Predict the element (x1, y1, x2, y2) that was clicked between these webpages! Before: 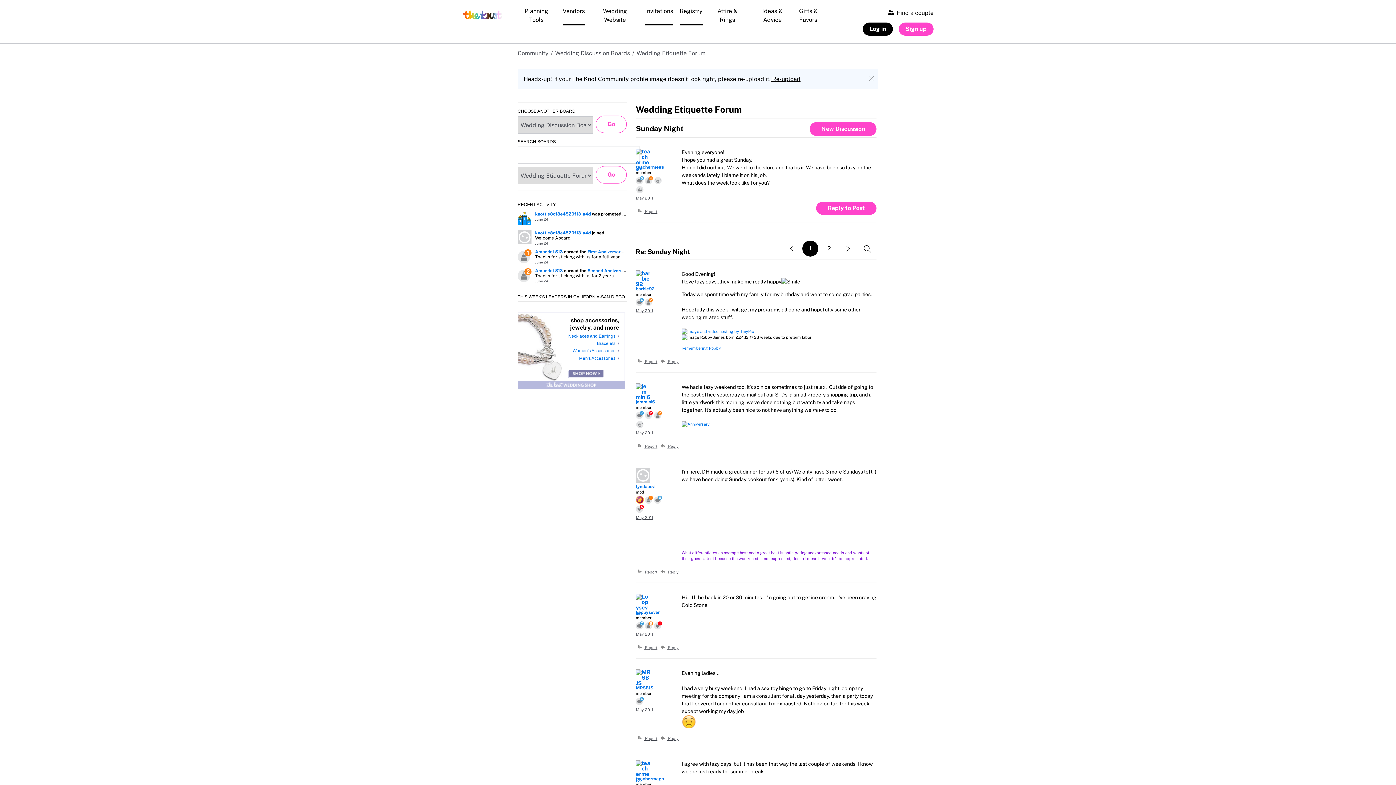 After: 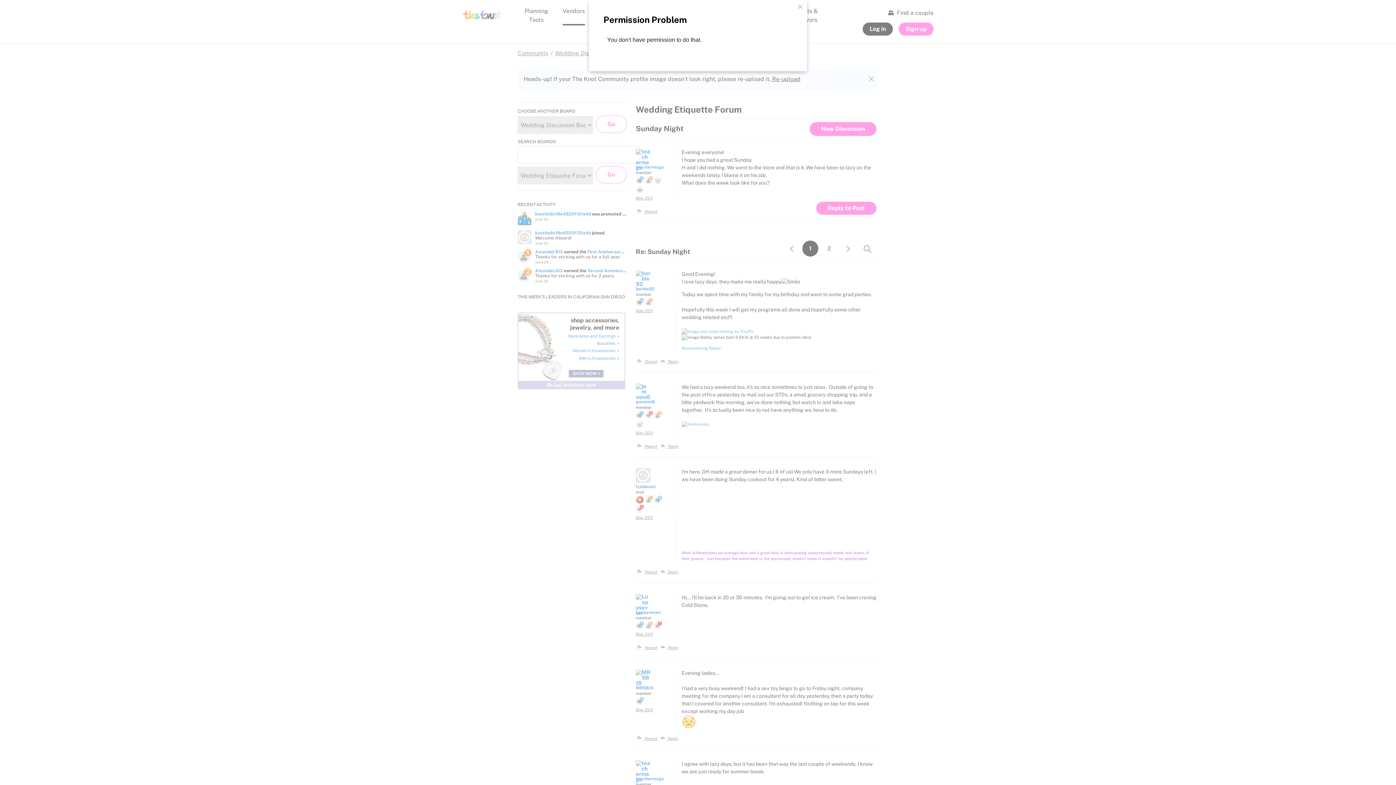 Action: label:  Report bbox: (637, 208, 657, 214)